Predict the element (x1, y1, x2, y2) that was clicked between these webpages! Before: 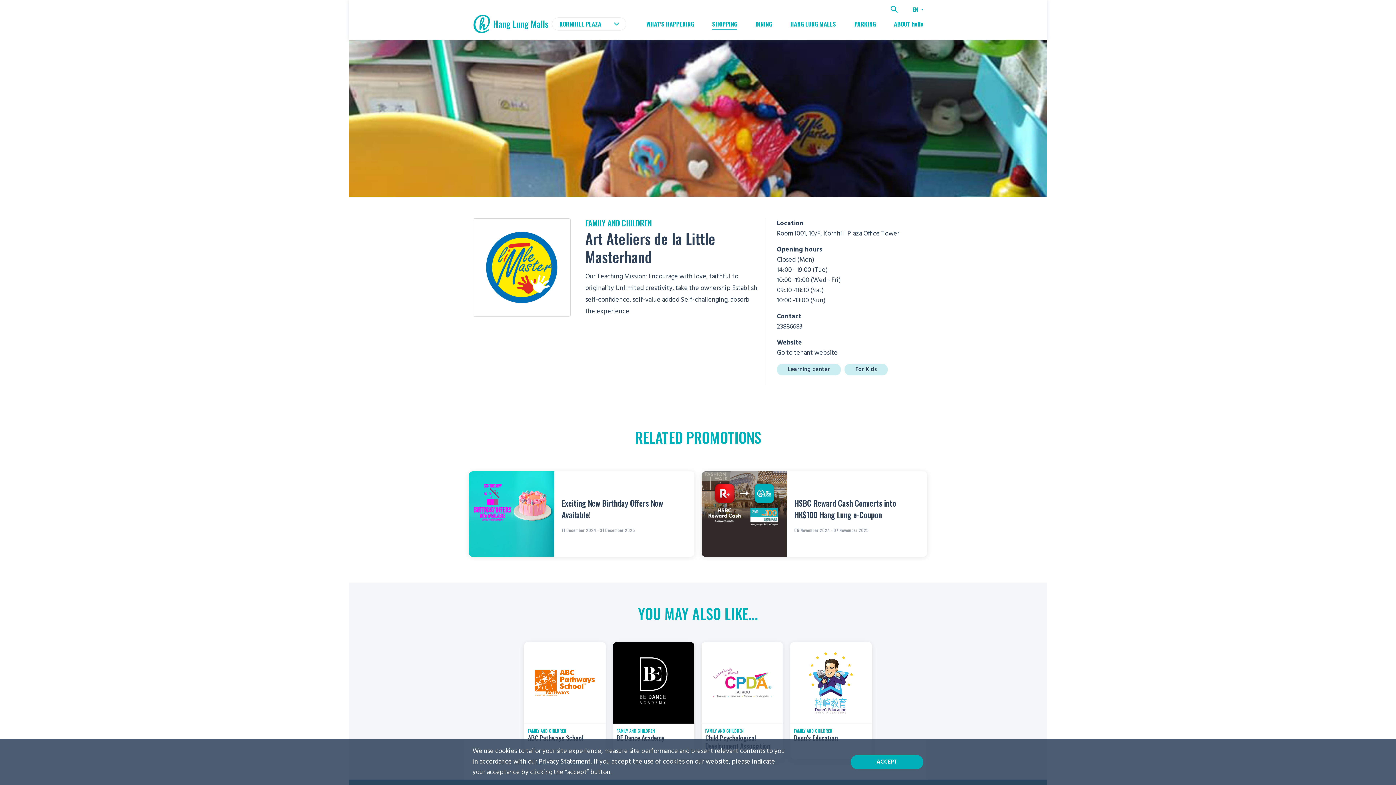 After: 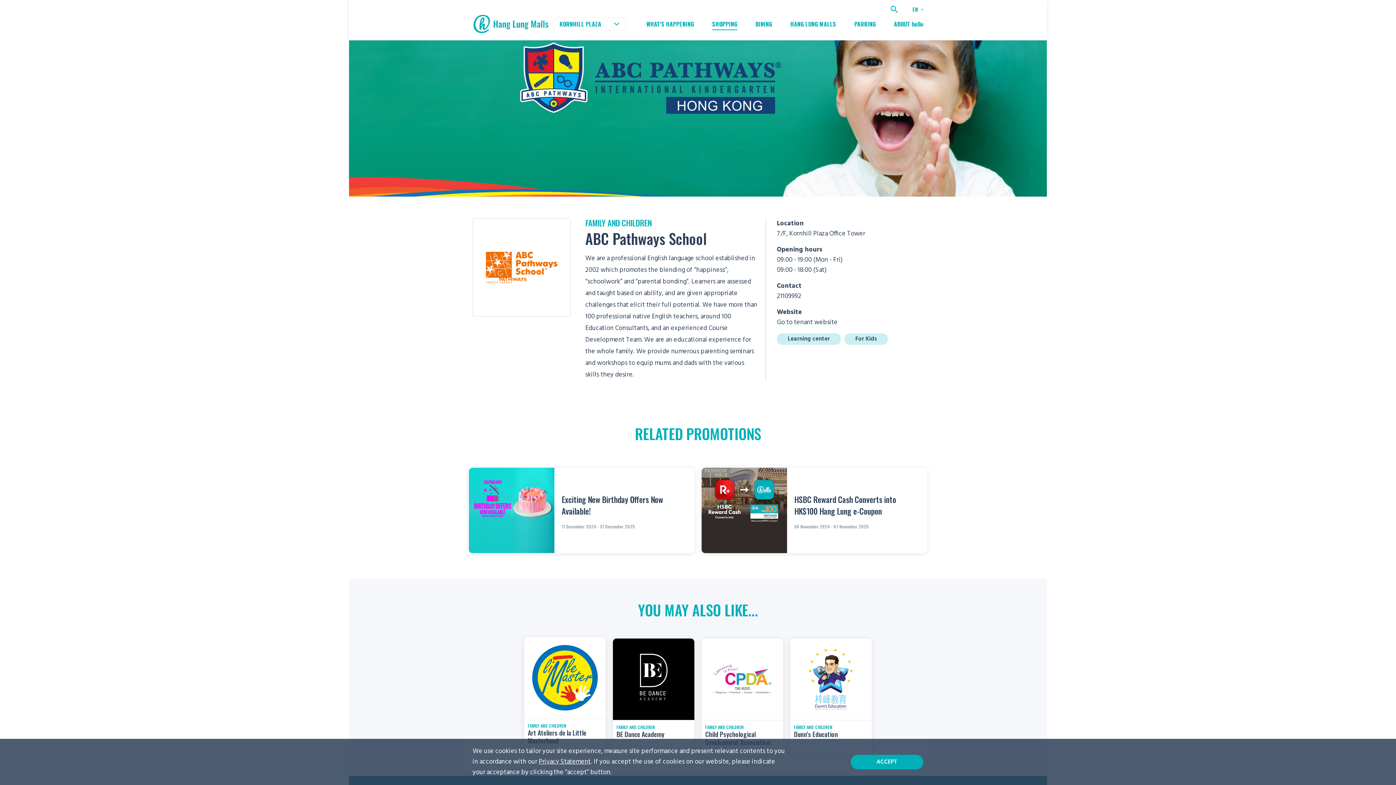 Action: bbox: (524, 642, 605, 759) label: FAMILY AND CHILDREN
ABC Pathways School